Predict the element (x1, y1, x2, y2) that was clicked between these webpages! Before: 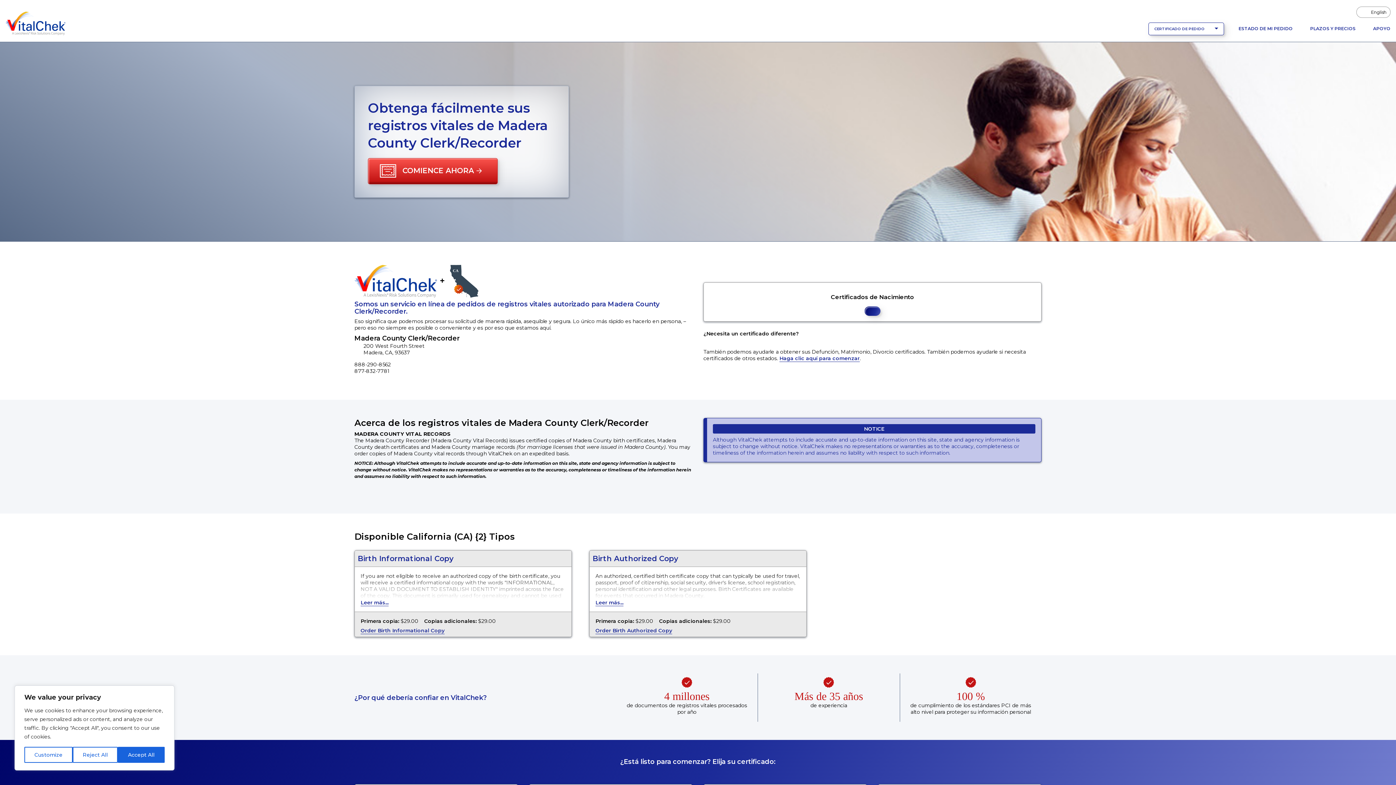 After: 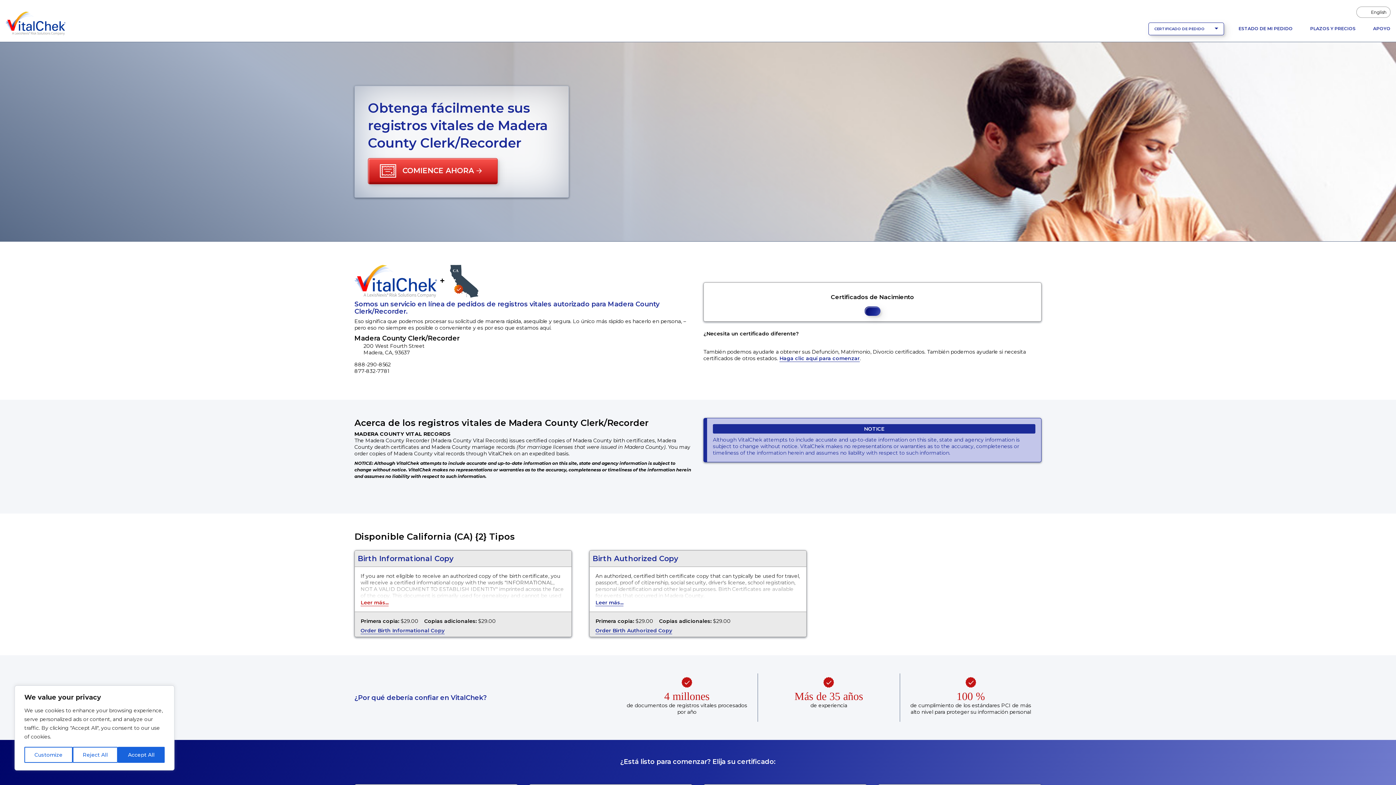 Action: label: Leer más... bbox: (360, 599, 388, 606)